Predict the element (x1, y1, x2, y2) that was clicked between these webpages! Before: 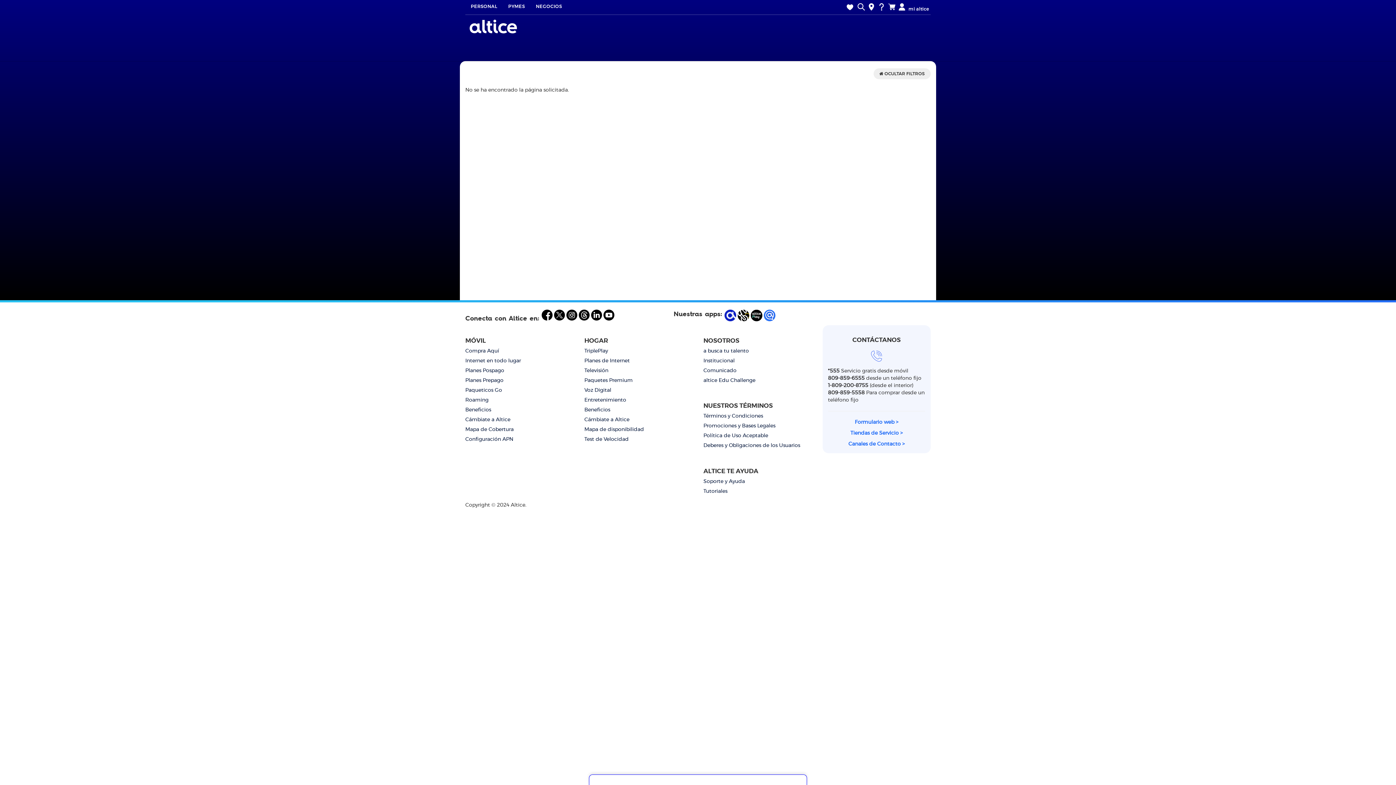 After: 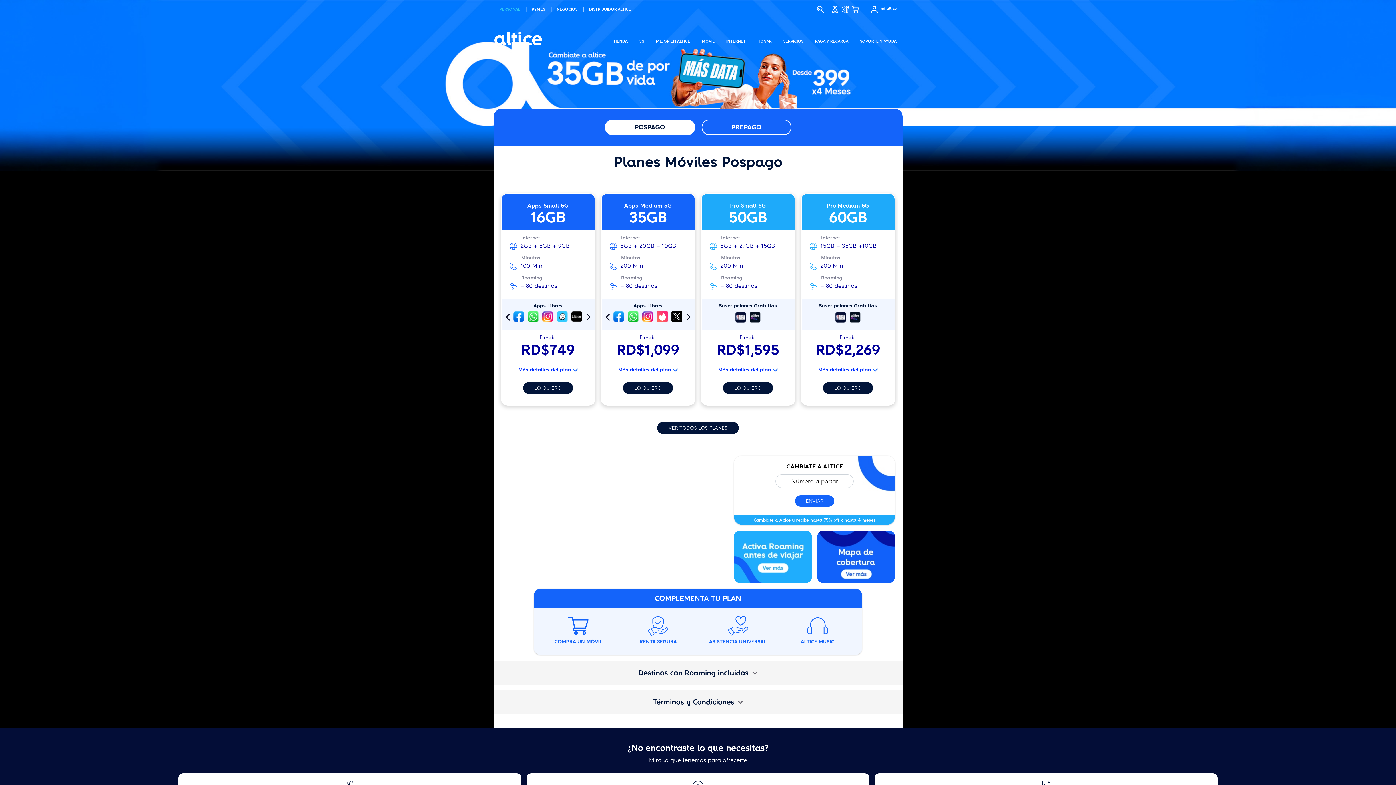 Action: bbox: (465, 368, 504, 373) label: Planes Pospago